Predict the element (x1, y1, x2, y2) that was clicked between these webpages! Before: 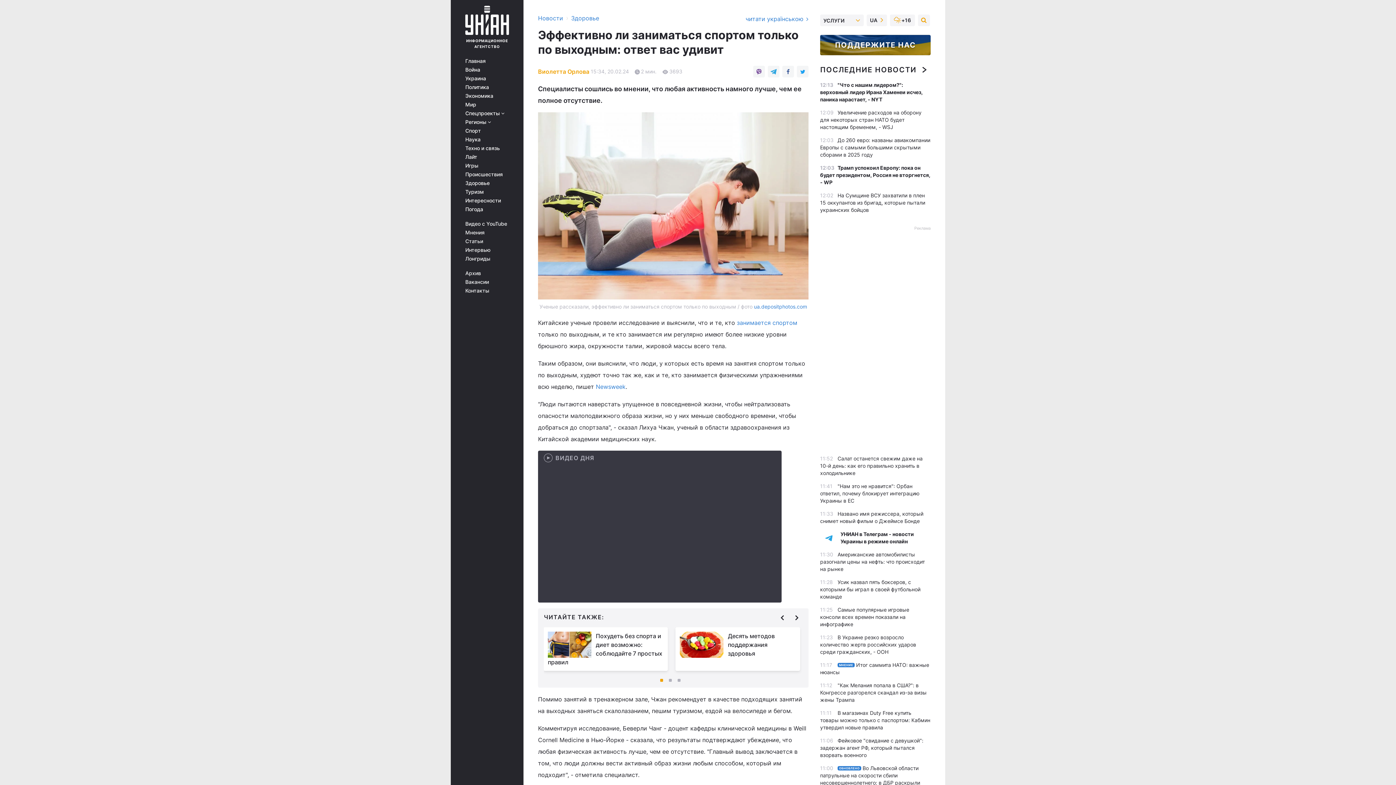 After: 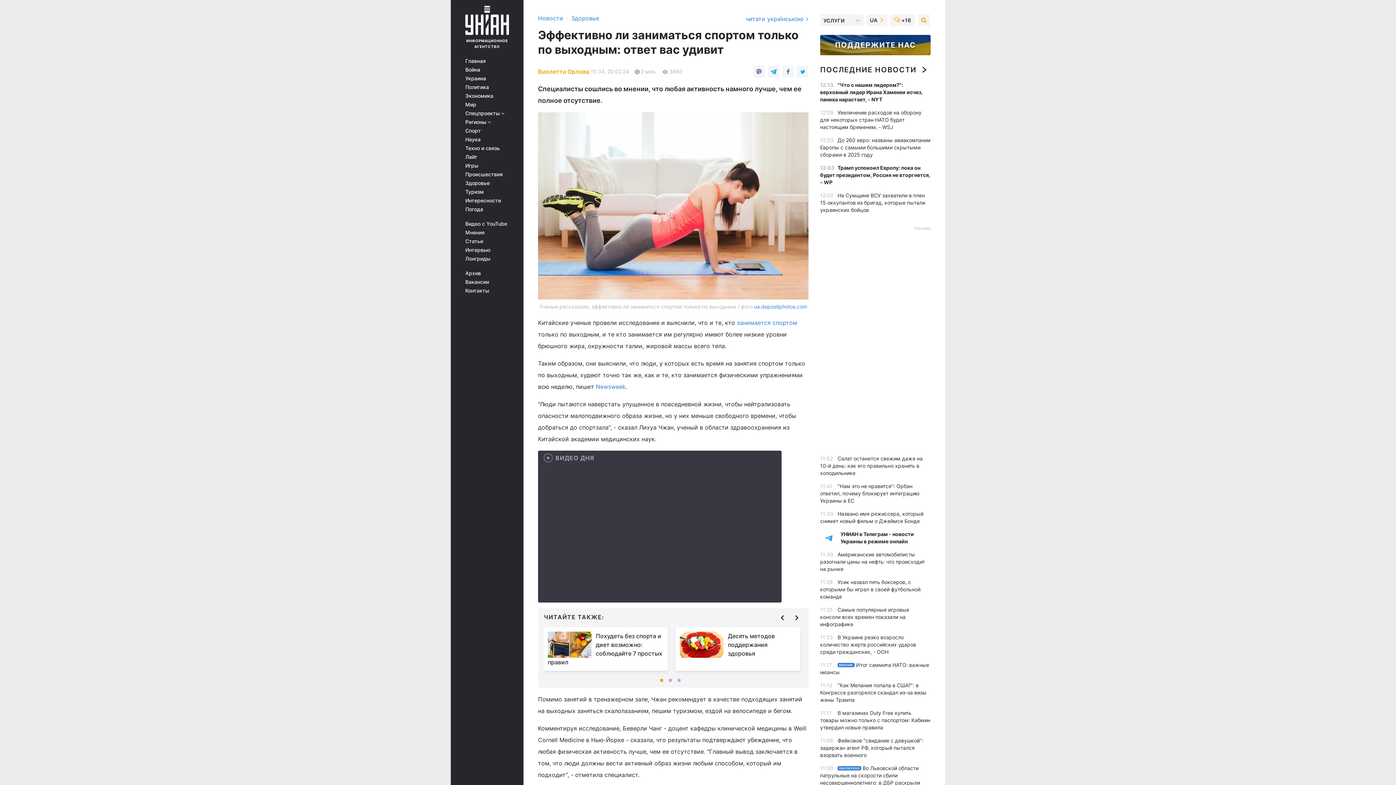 Action: bbox: (820, 34, 930, 55) label: ПОДДЕРЖИТЕ НАС